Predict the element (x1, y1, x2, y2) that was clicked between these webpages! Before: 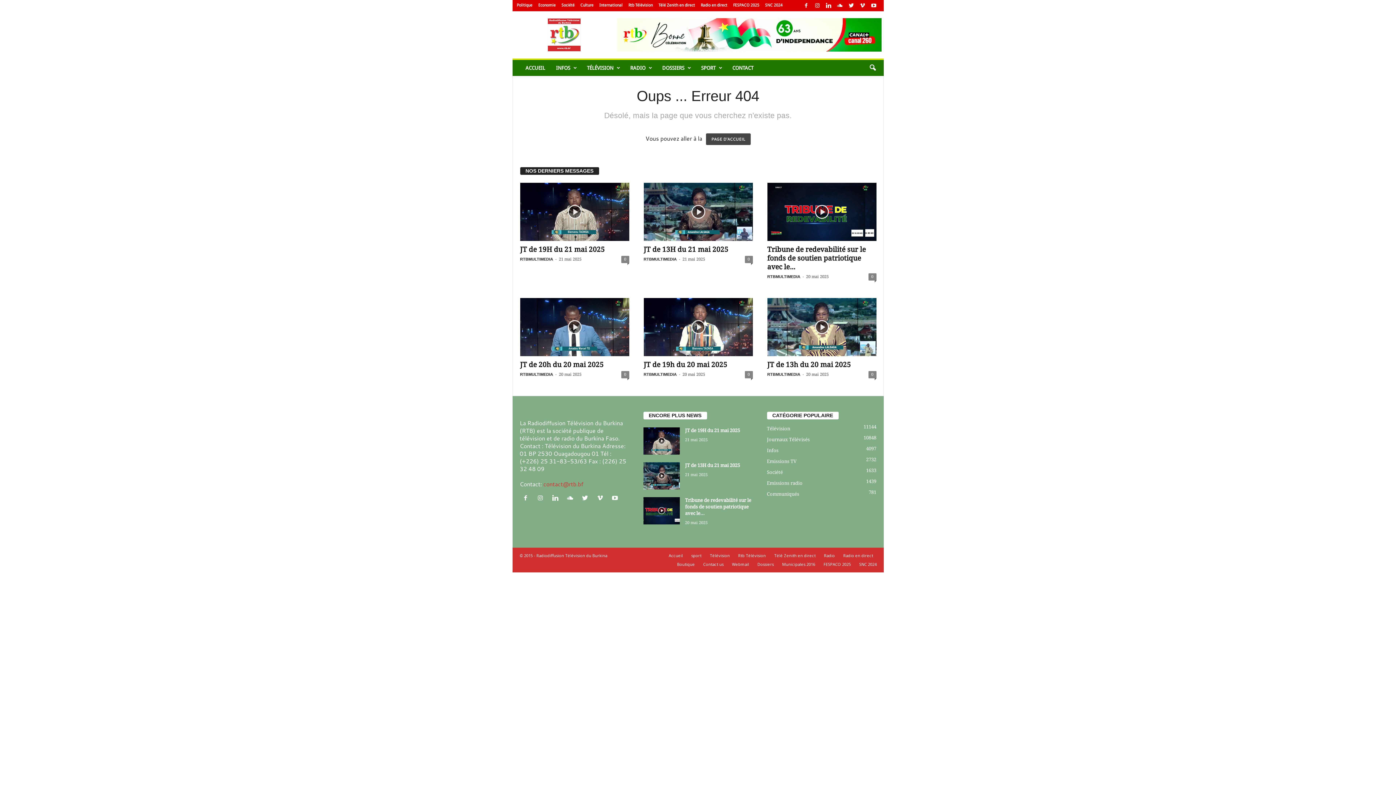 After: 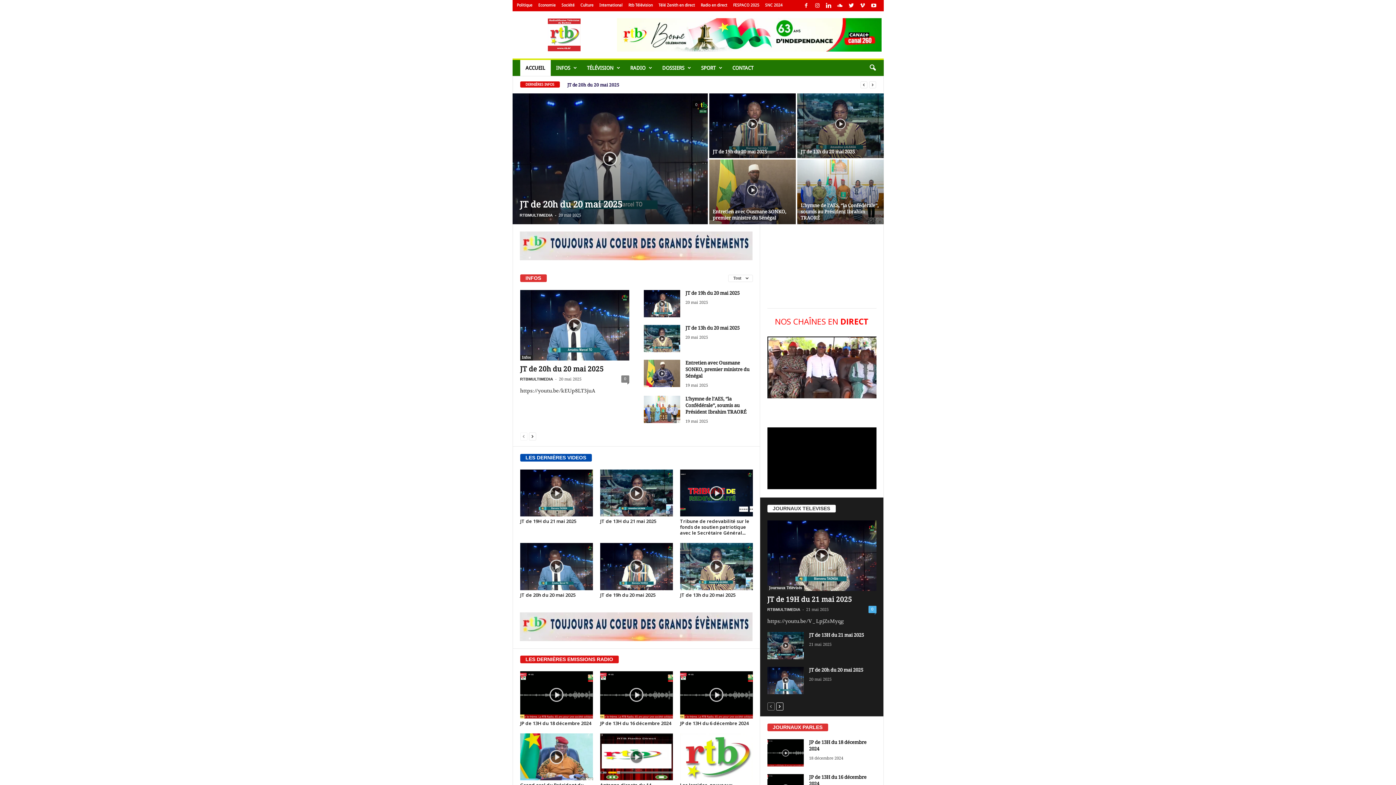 Action: label: PAGE D'ACCUEIL bbox: (706, 133, 750, 145)